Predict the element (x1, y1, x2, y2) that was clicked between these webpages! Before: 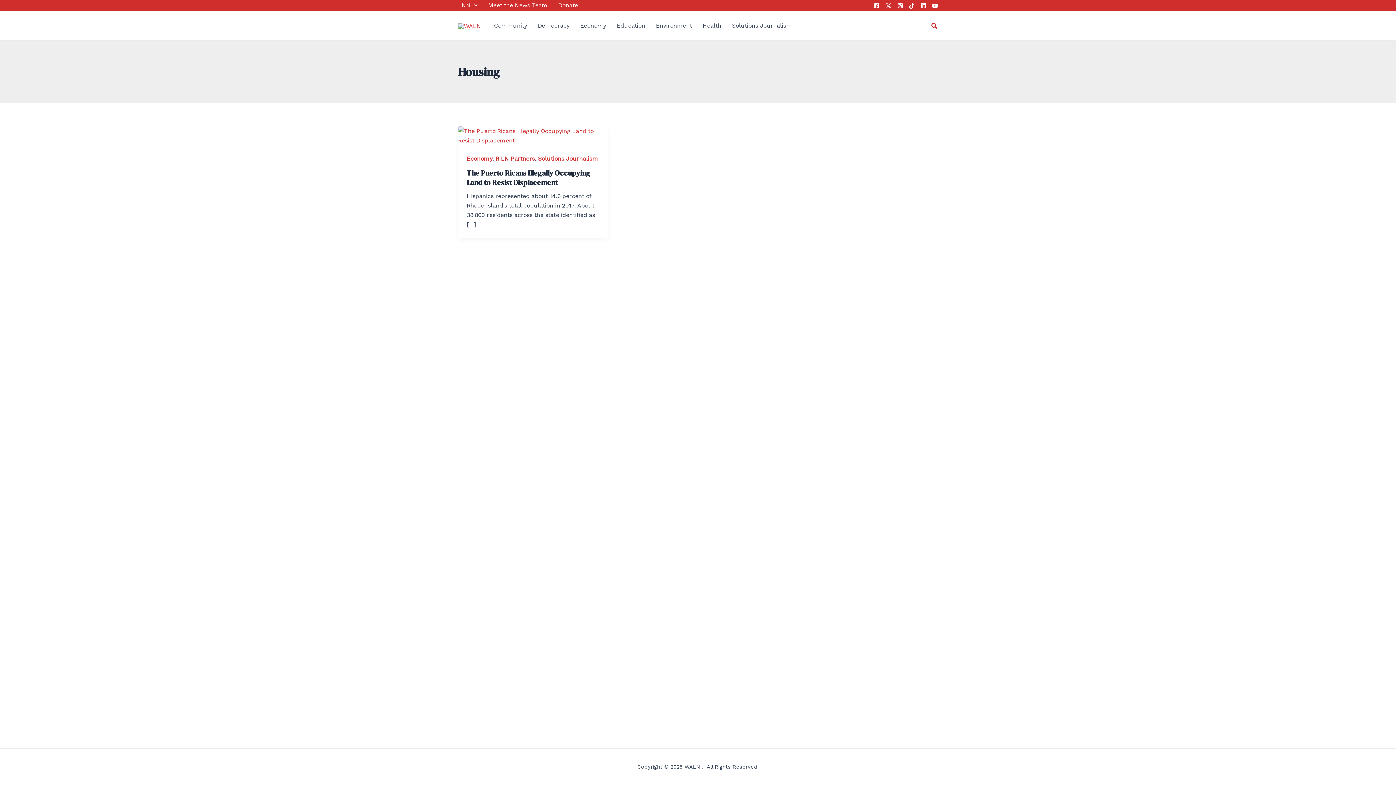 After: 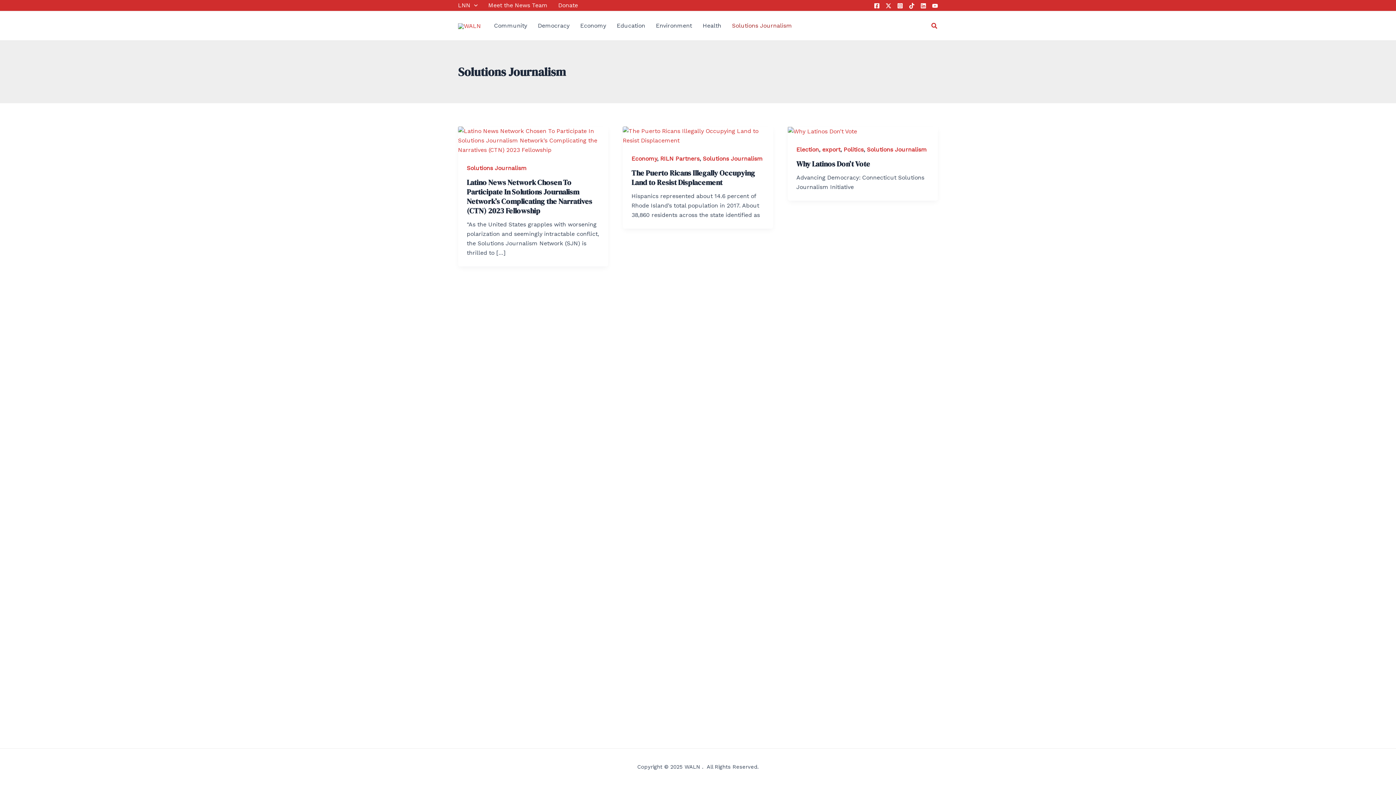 Action: label: Solutions Journalism bbox: (538, 155, 598, 162)